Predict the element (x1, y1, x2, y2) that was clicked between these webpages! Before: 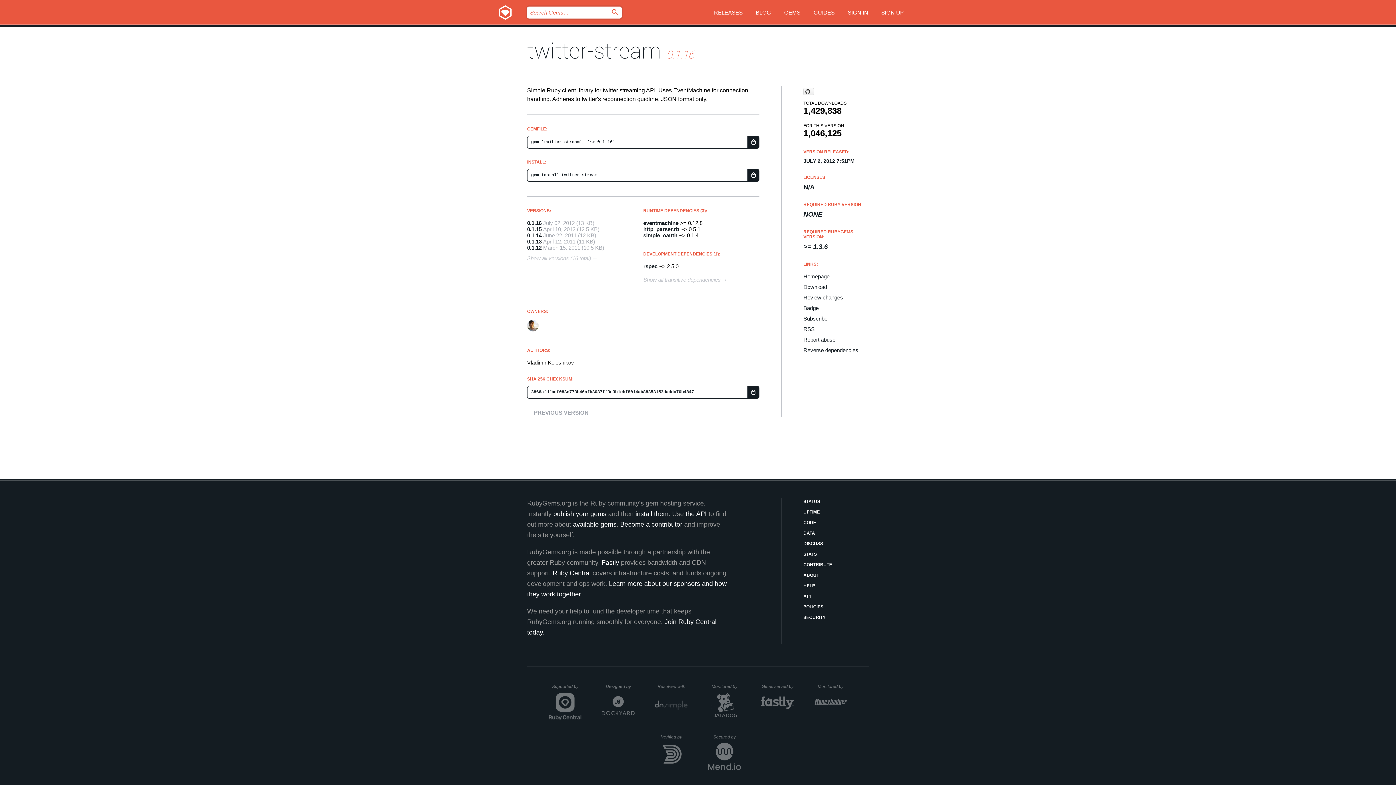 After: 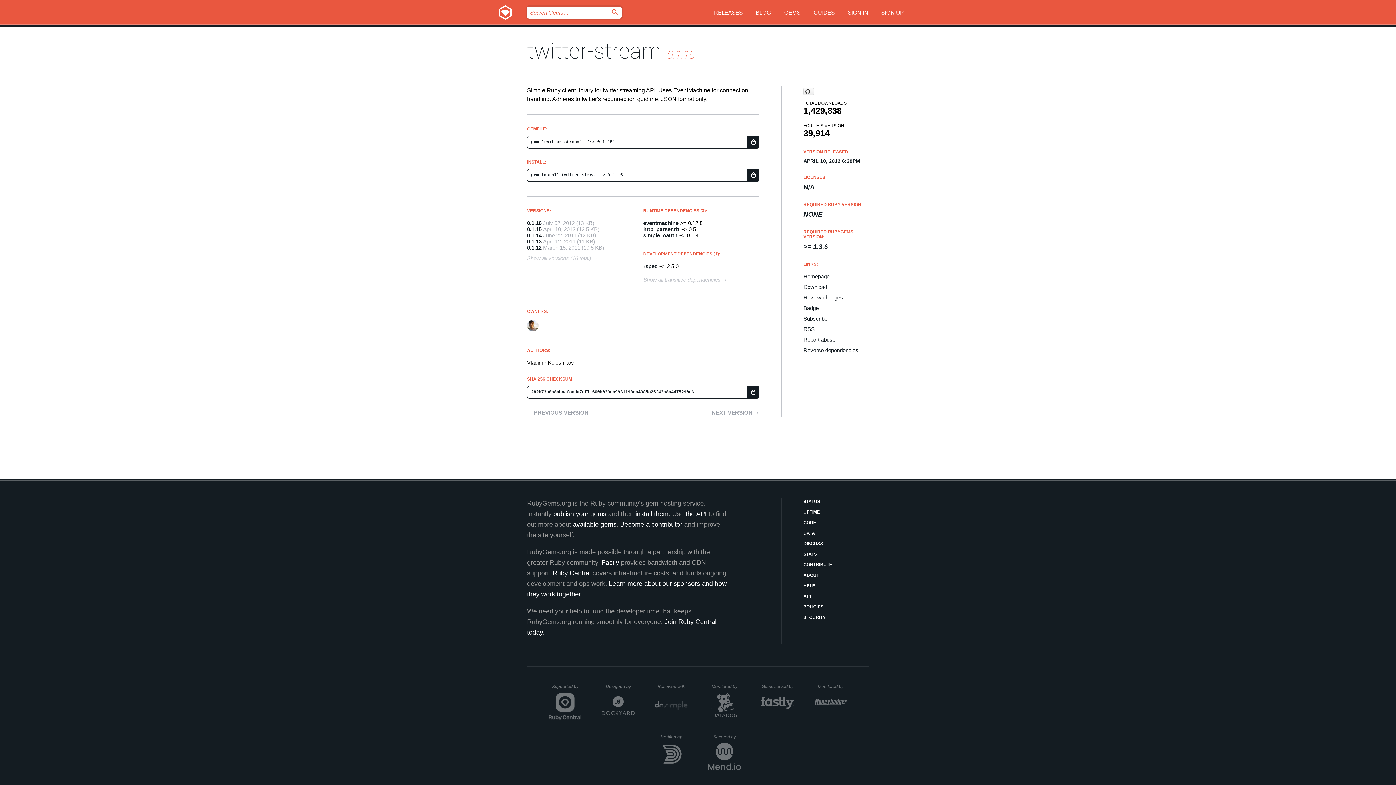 Action: label: 0.1.15 bbox: (527, 226, 541, 232)